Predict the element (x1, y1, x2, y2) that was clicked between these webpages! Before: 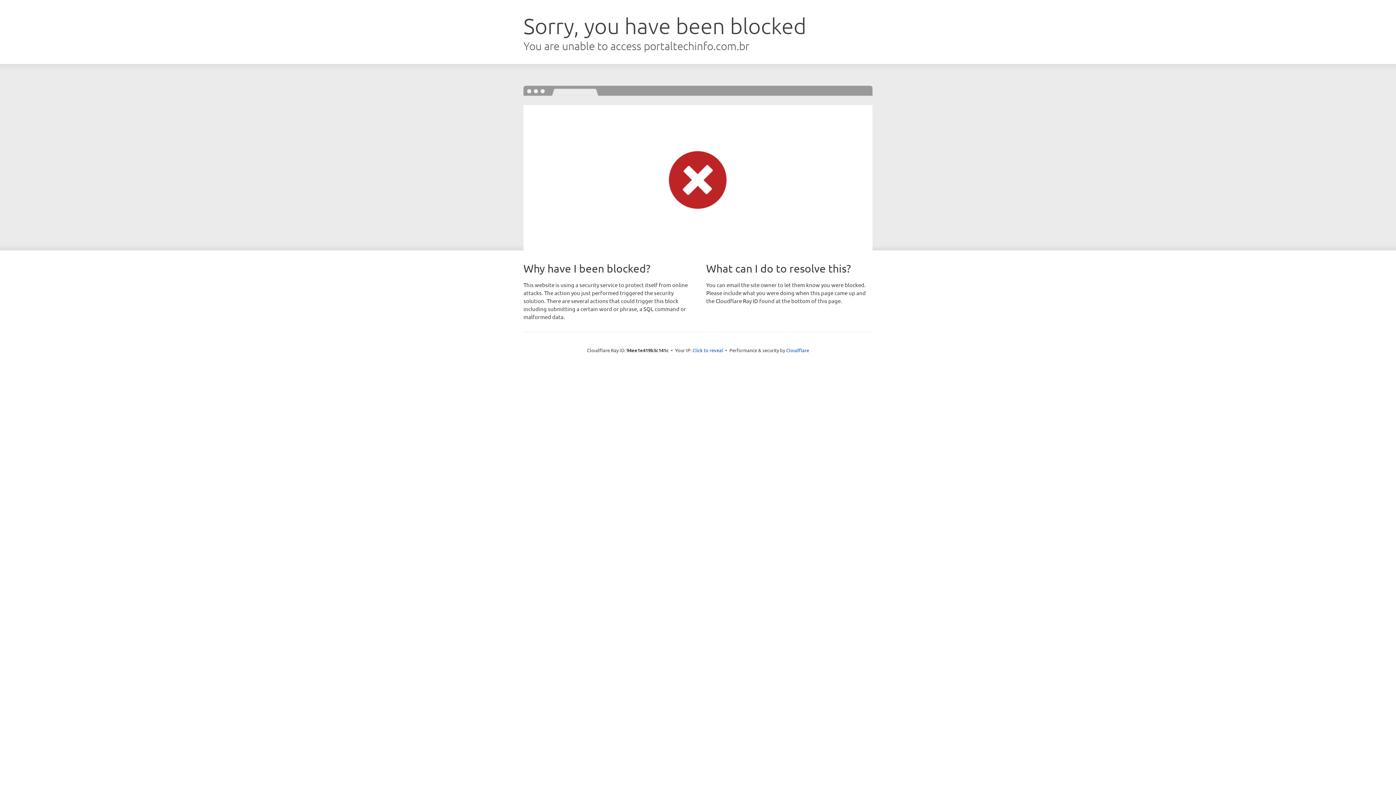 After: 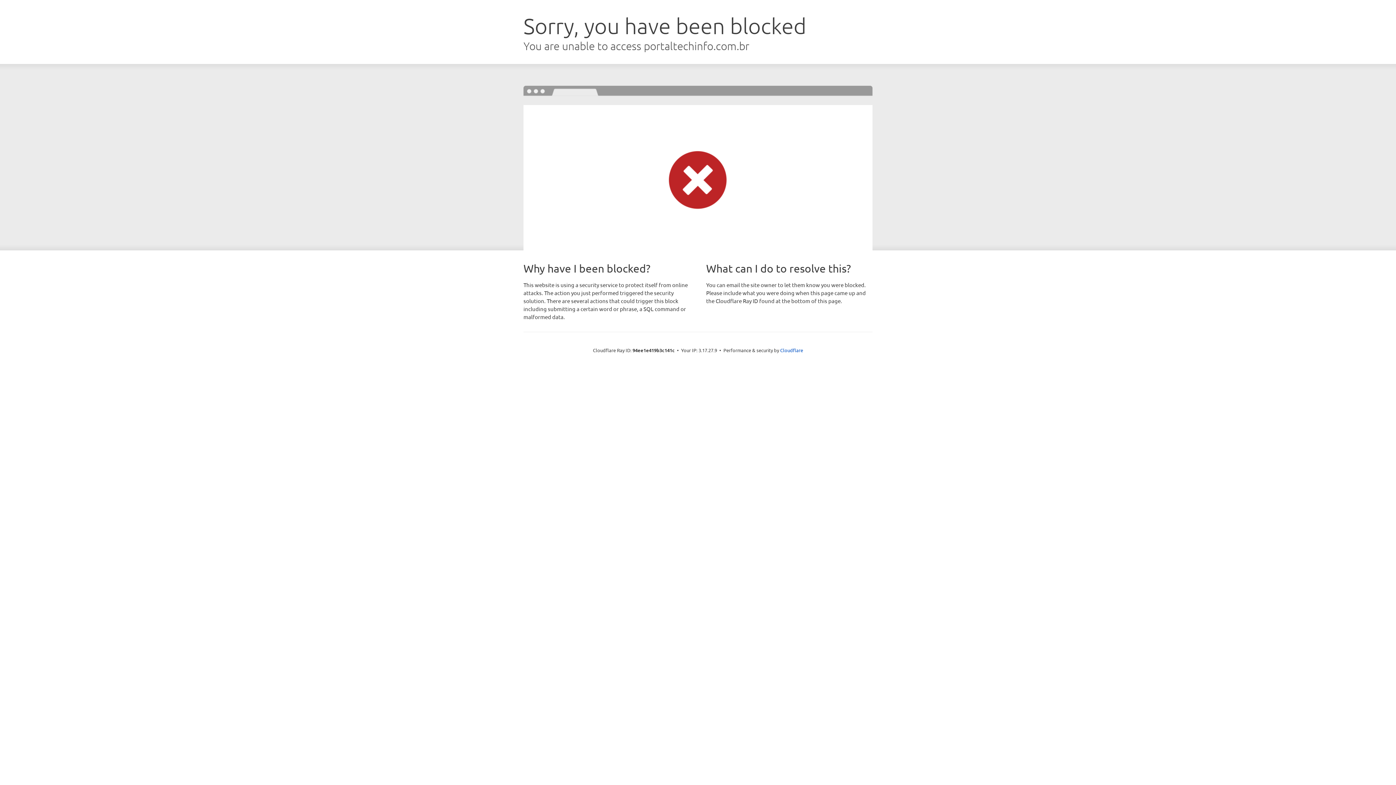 Action: bbox: (692, 346, 723, 353) label: Click to reveal